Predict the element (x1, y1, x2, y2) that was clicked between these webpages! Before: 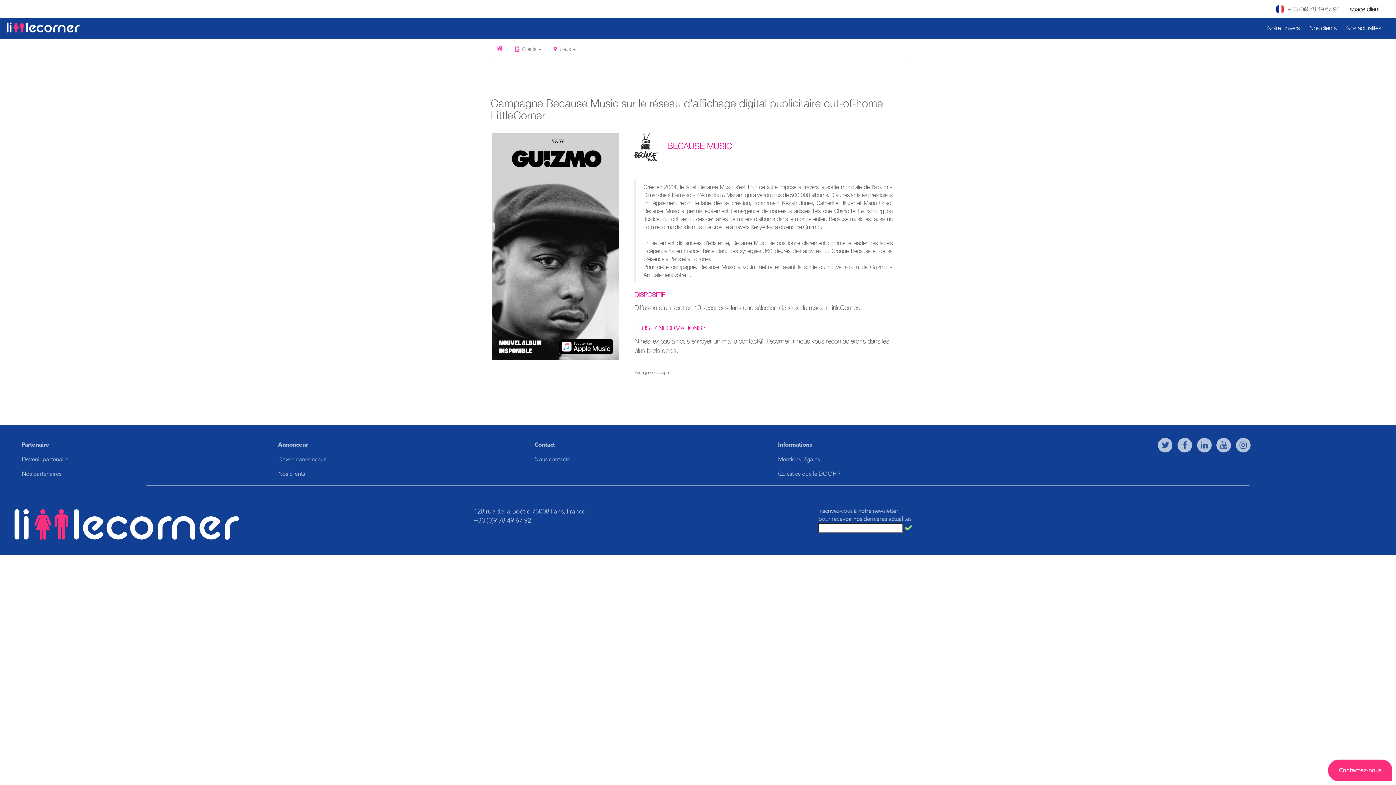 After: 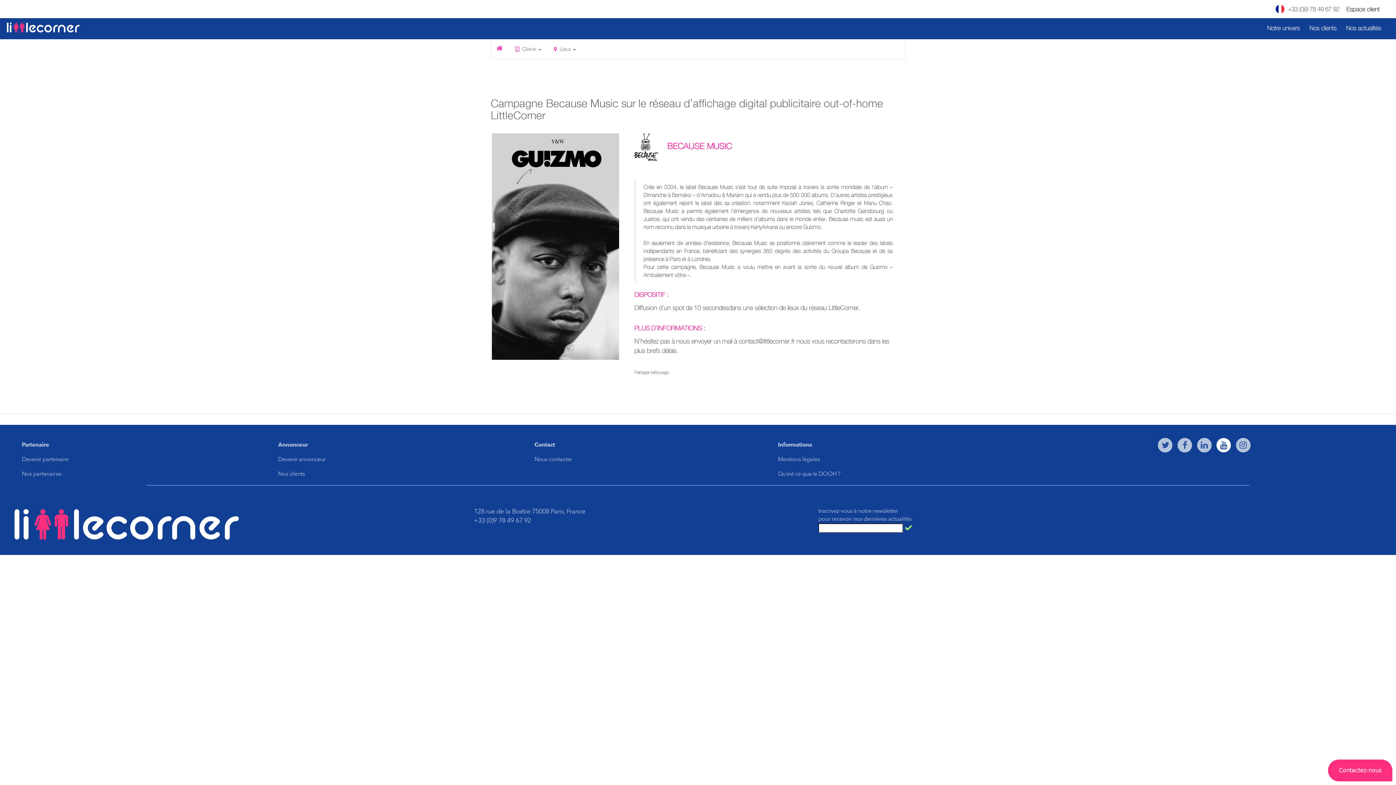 Action: bbox: (1216, 438, 1231, 452)